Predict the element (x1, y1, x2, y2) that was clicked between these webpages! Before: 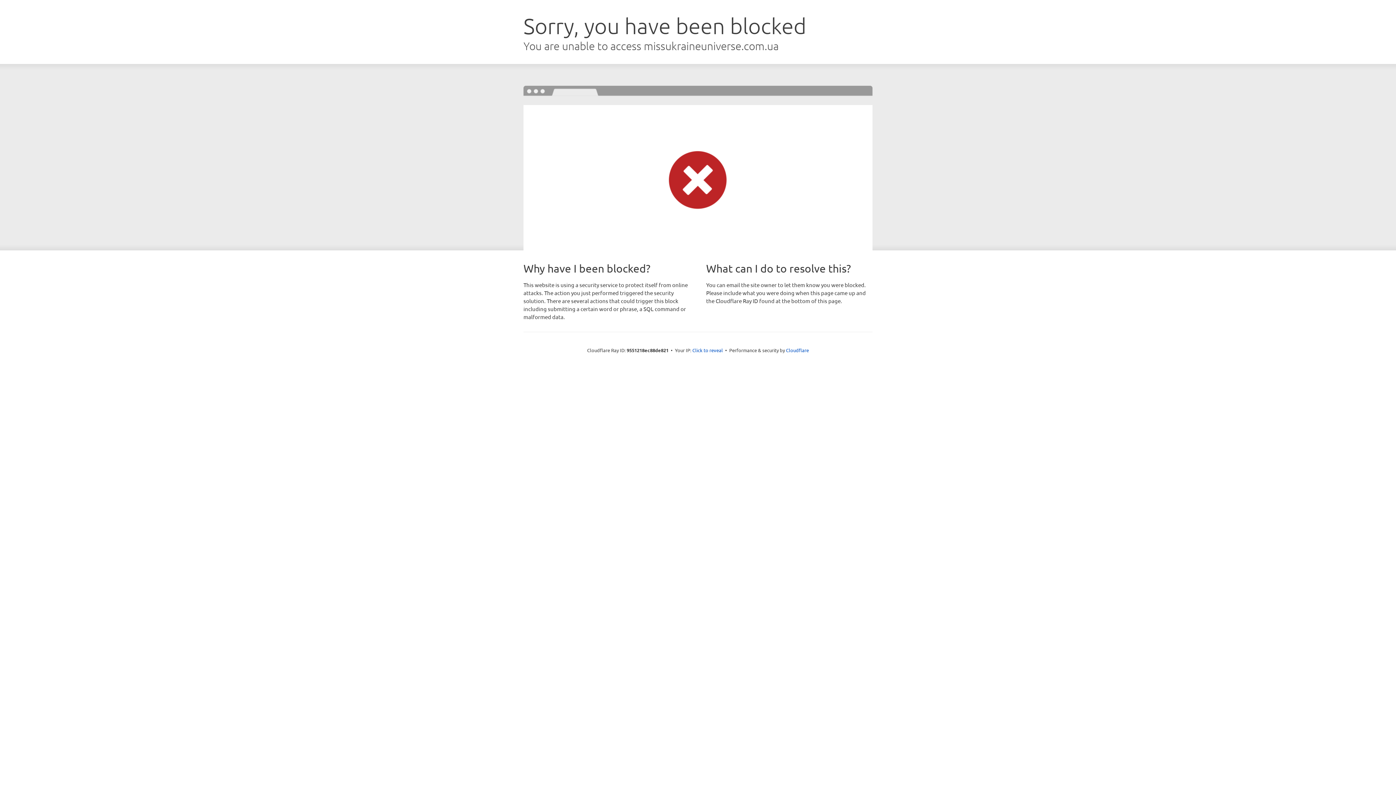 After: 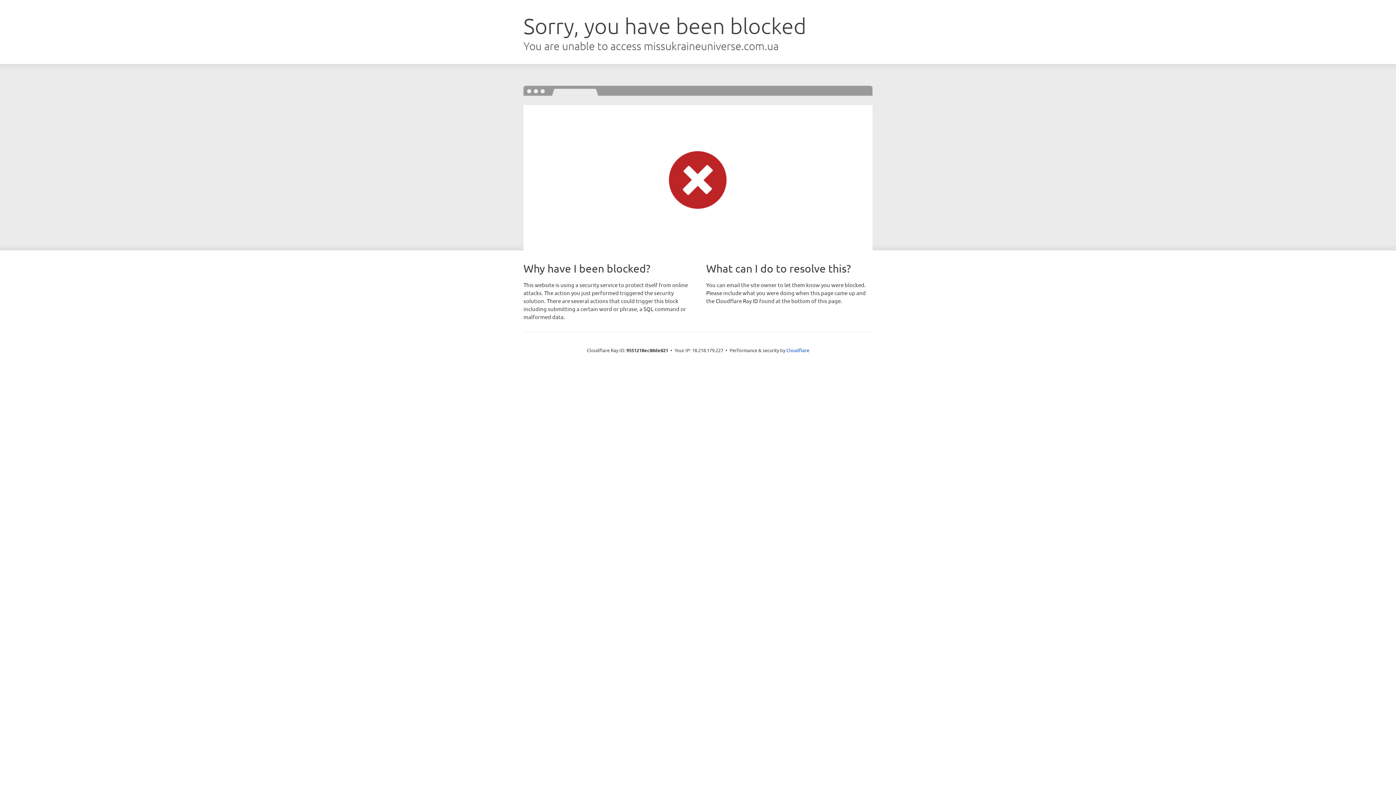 Action: label: Click to reveal bbox: (692, 346, 723, 353)